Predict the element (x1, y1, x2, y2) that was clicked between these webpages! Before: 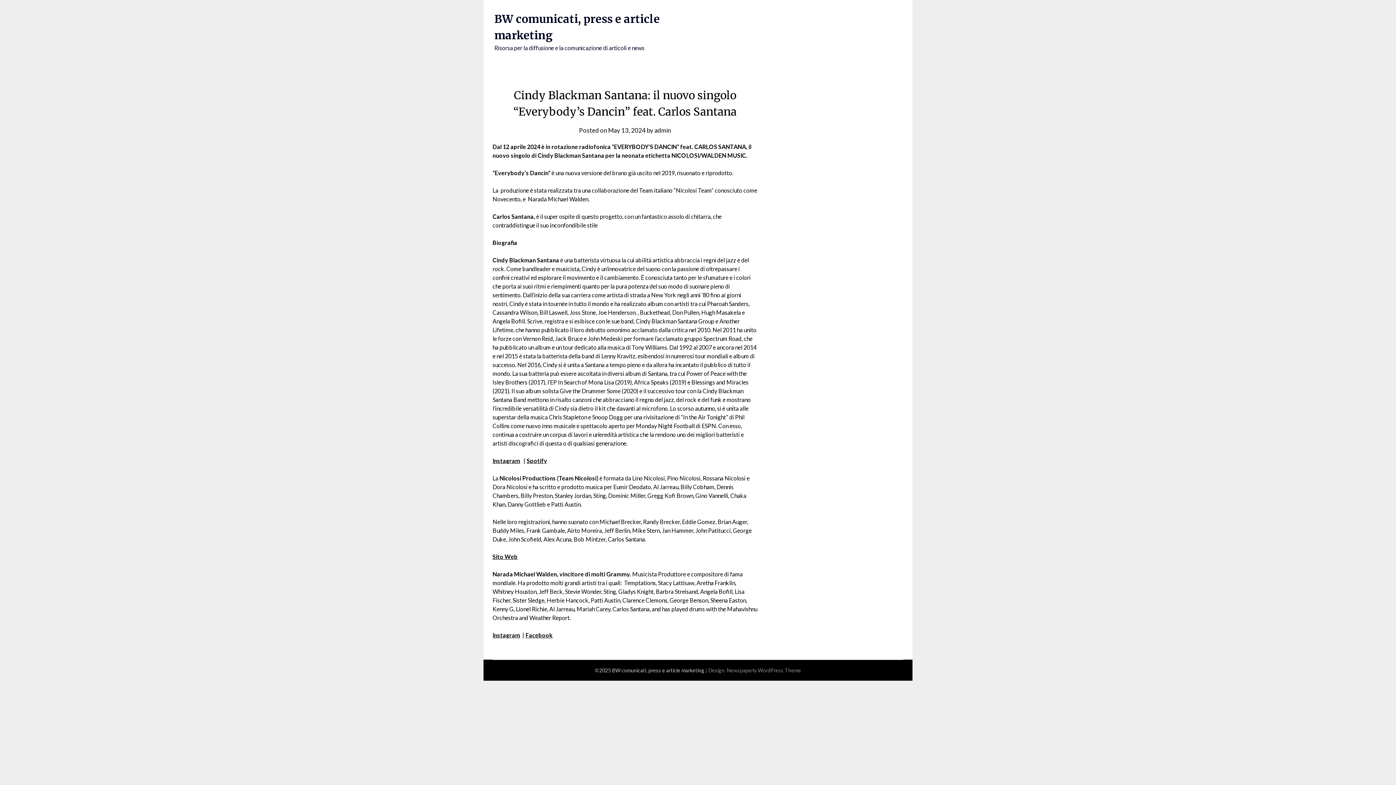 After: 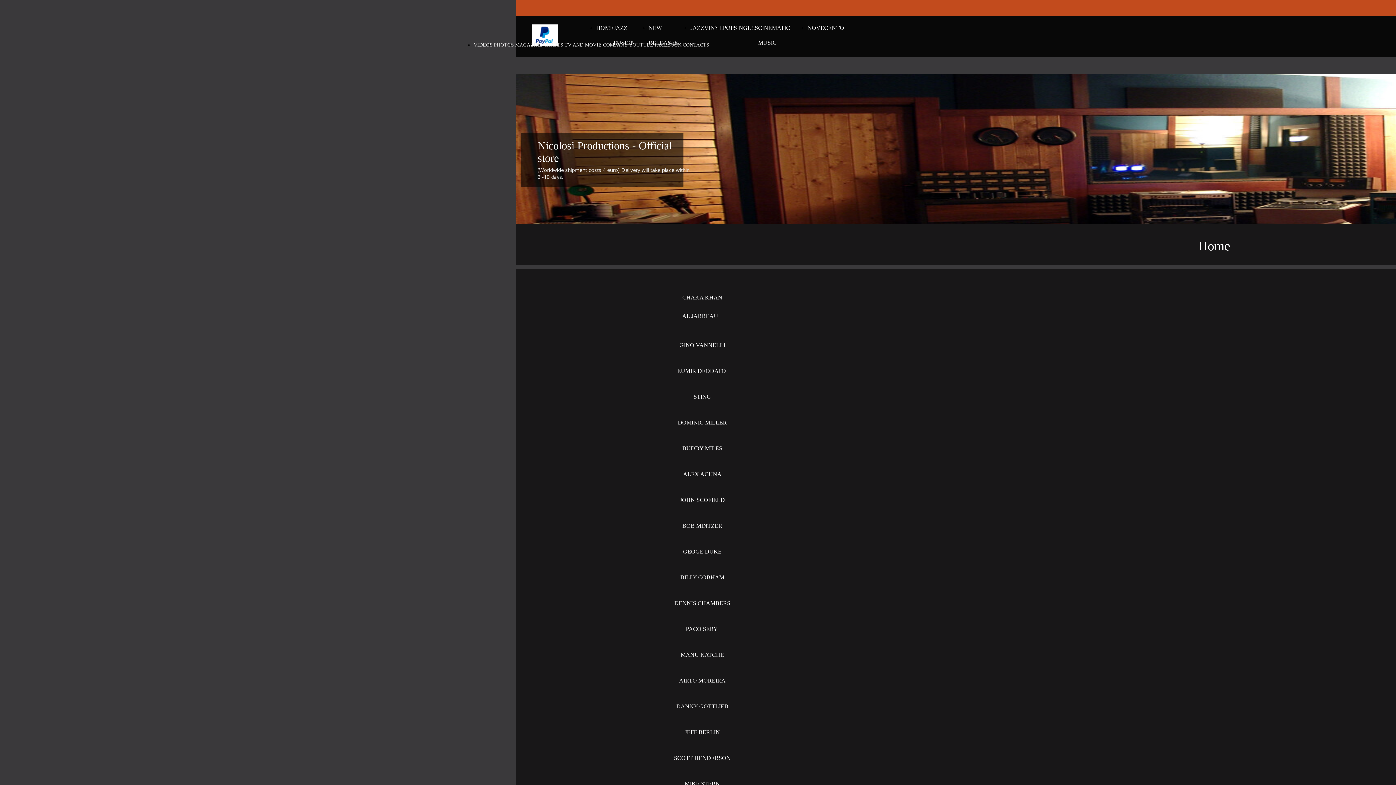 Action: label: Sito Web bbox: (492, 553, 517, 560)